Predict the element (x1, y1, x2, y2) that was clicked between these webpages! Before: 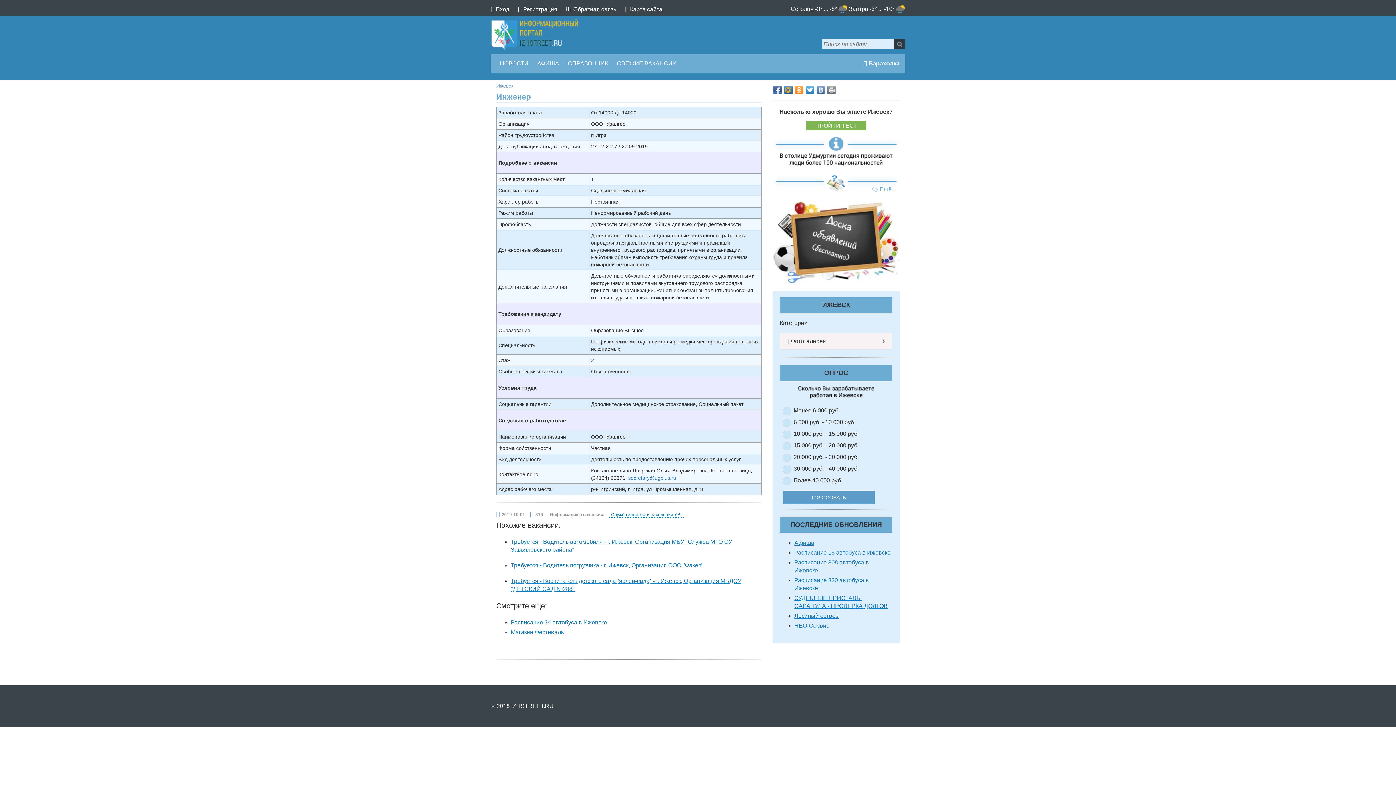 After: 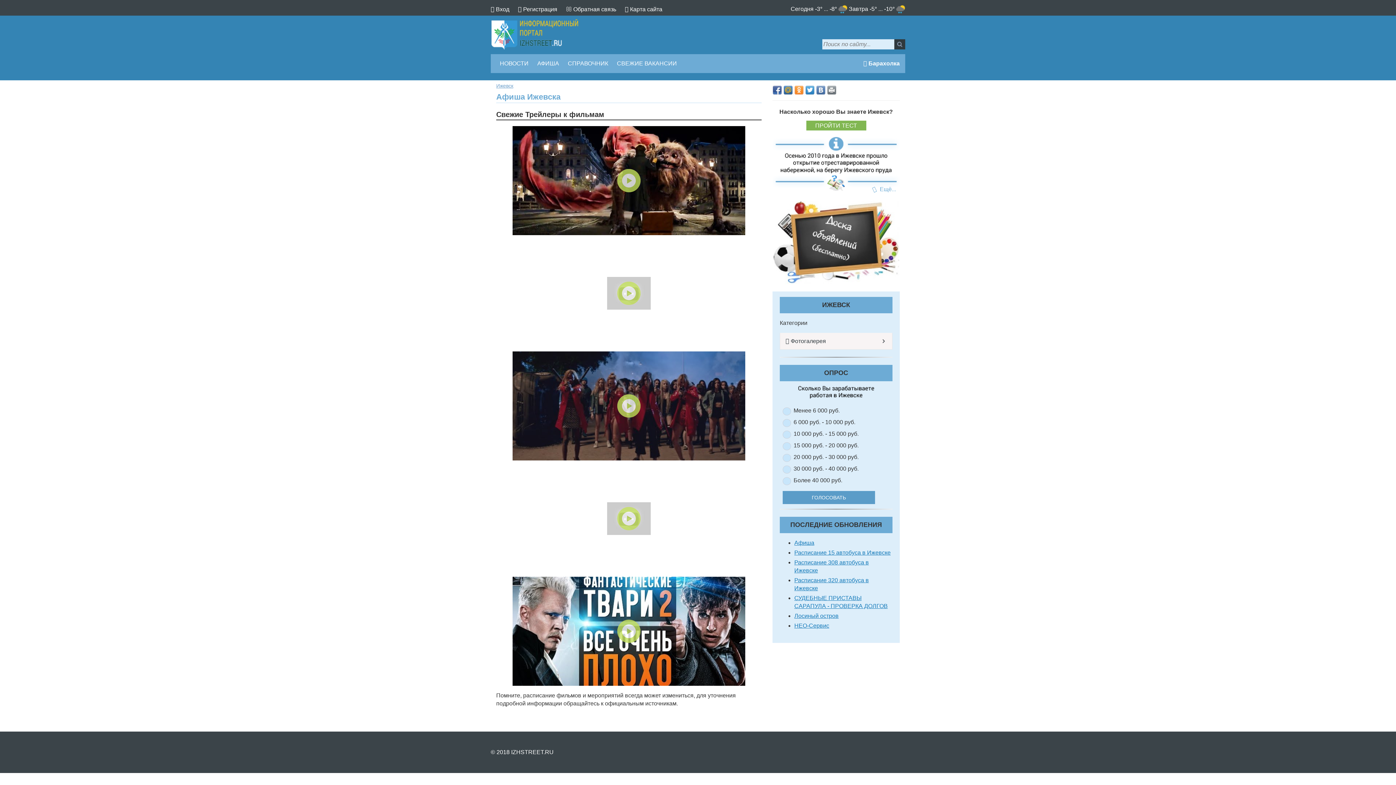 Action: label: АФИША bbox: (533, 54, 562, 73)